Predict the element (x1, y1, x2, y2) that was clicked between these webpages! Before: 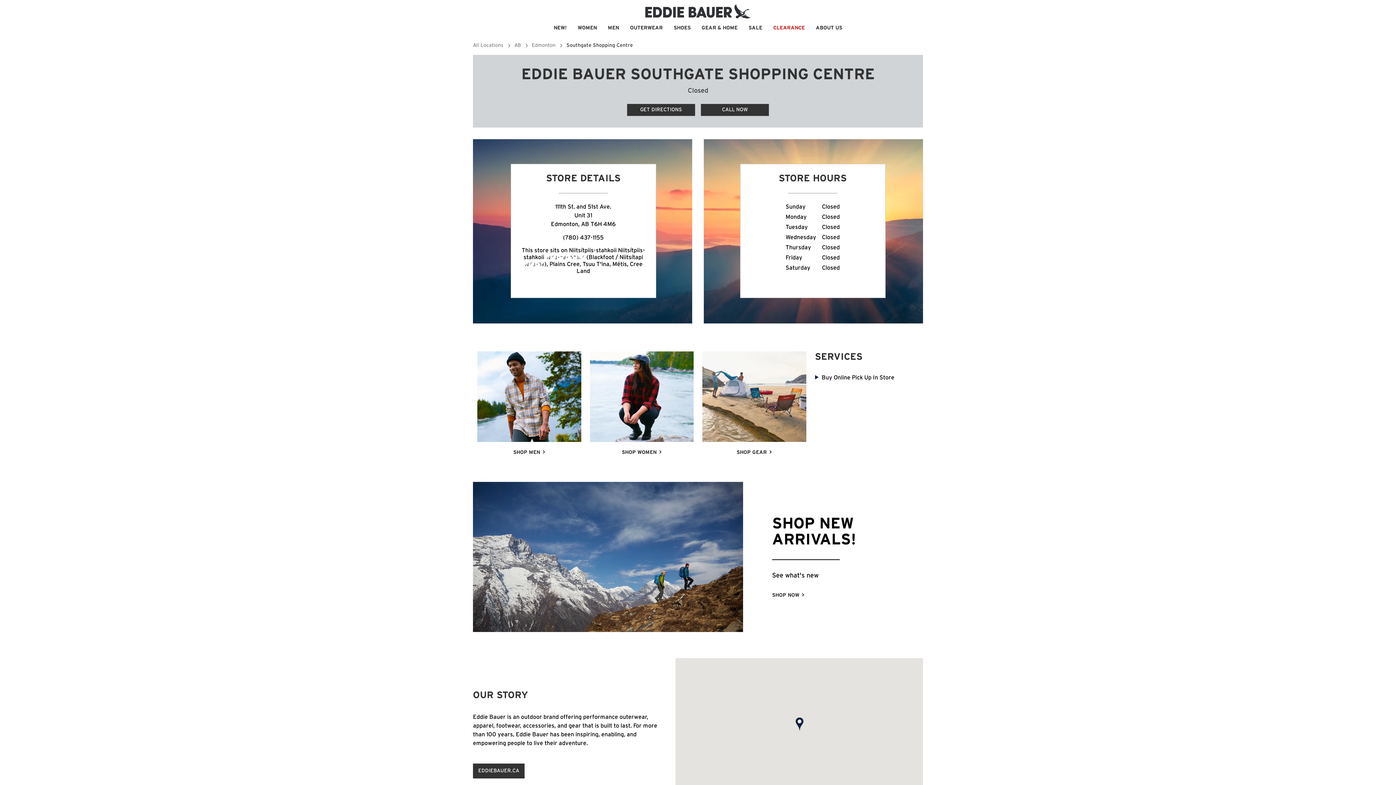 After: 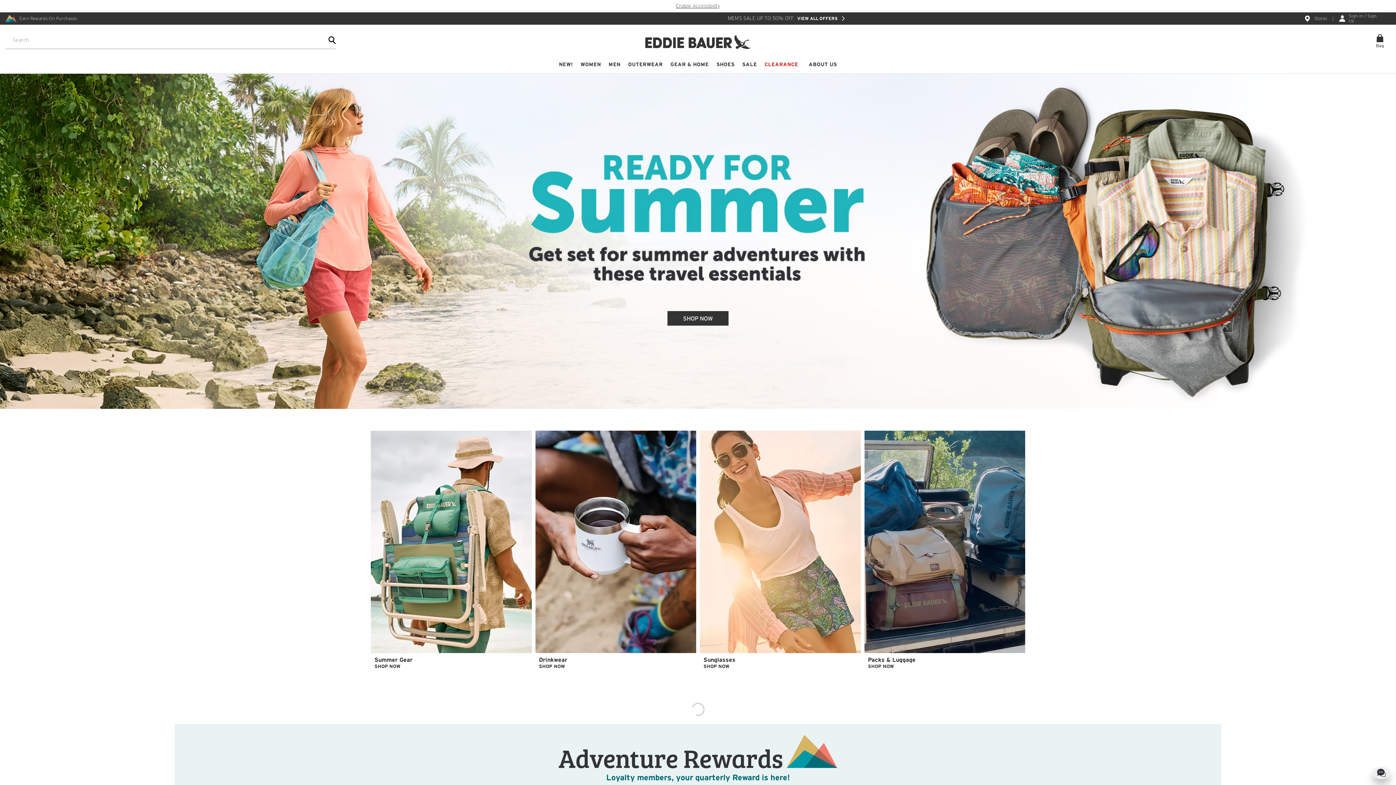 Action: bbox: (736, 450, 772, 455) label: SHOP GEAR